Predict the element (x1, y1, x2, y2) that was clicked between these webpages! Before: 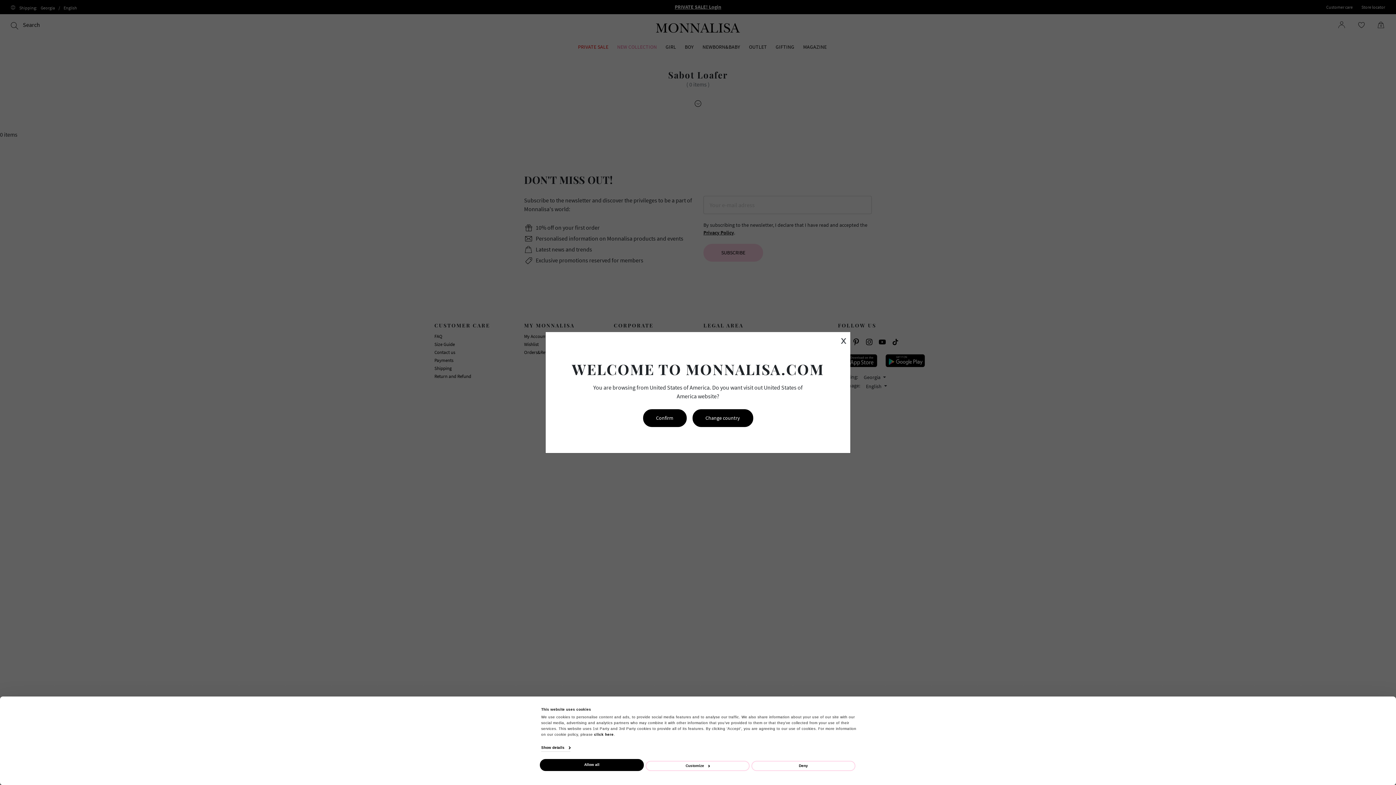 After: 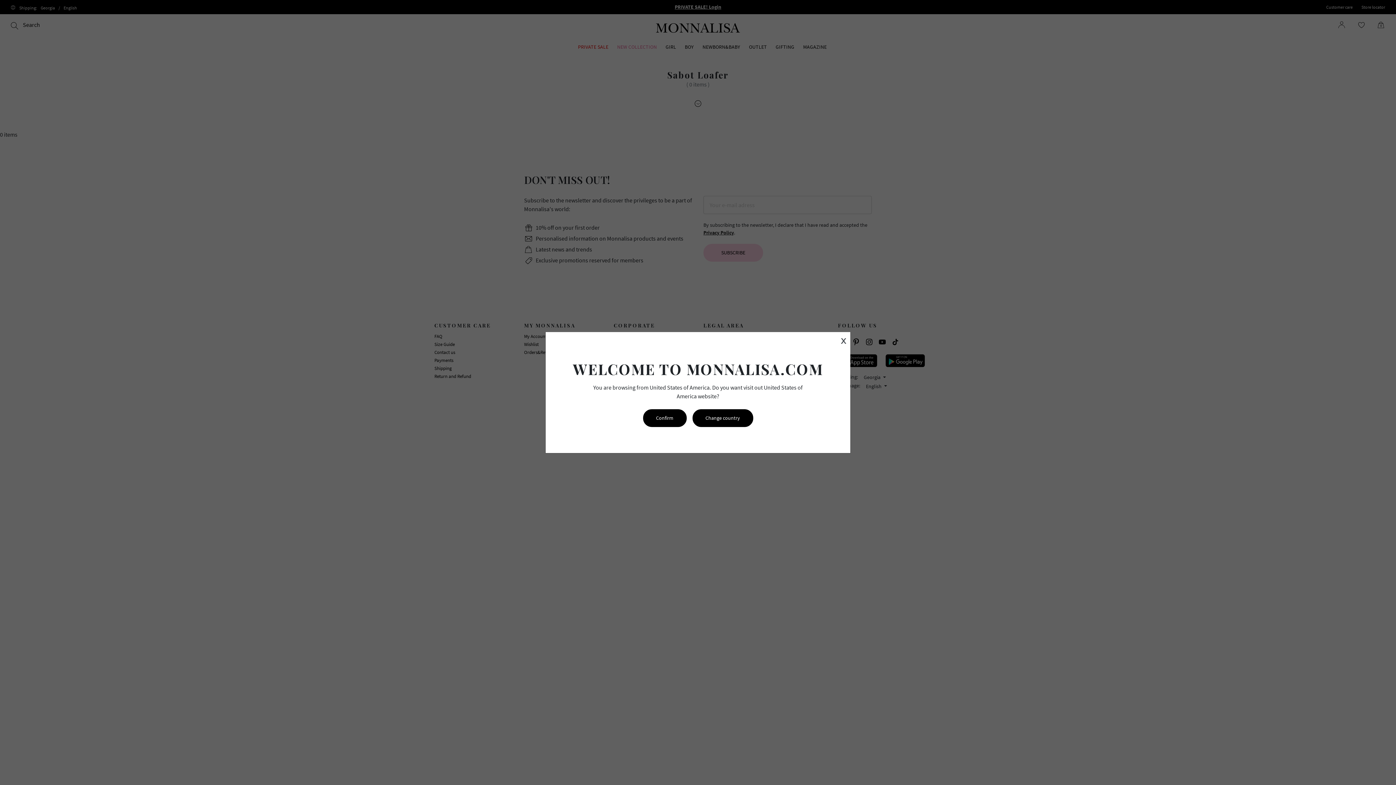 Action: bbox: (540, 759, 644, 771) label: Allow all